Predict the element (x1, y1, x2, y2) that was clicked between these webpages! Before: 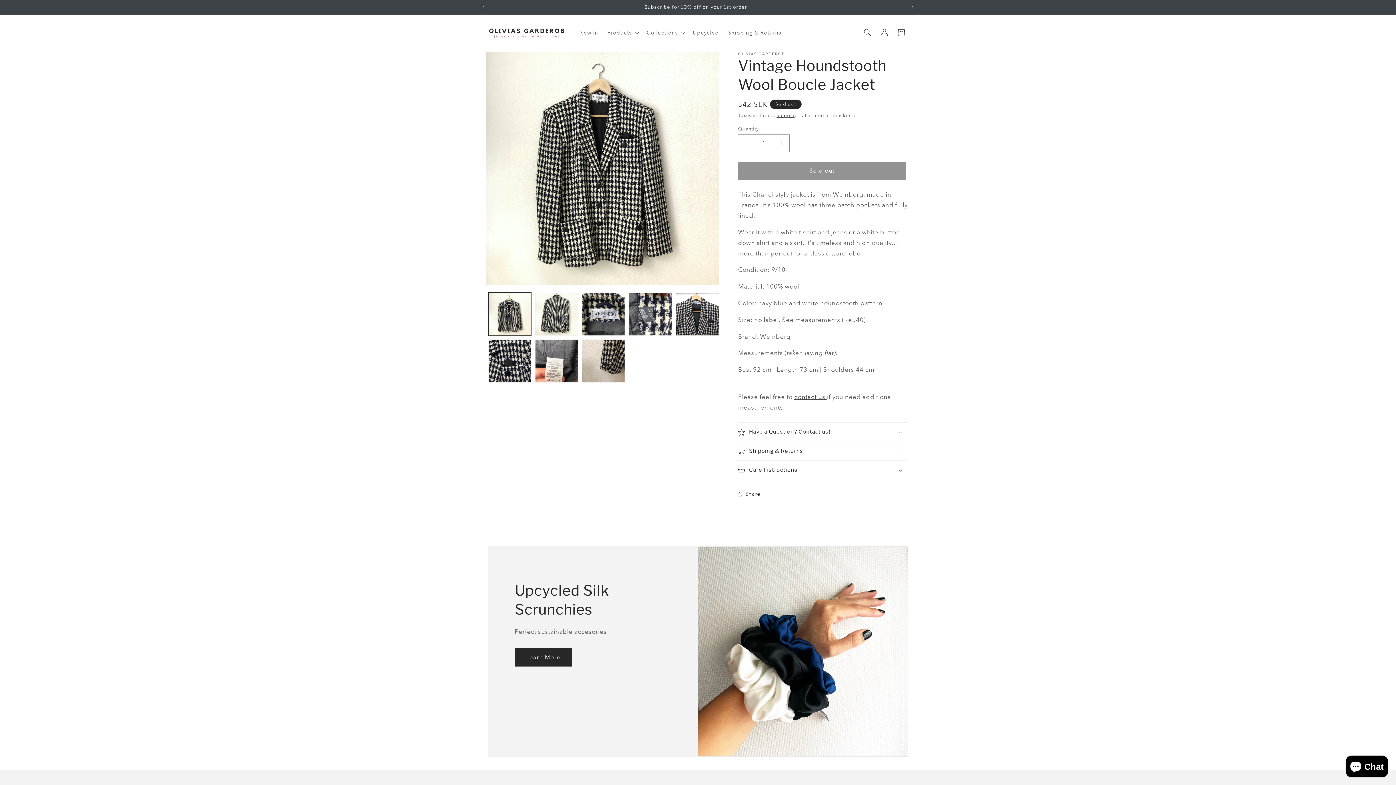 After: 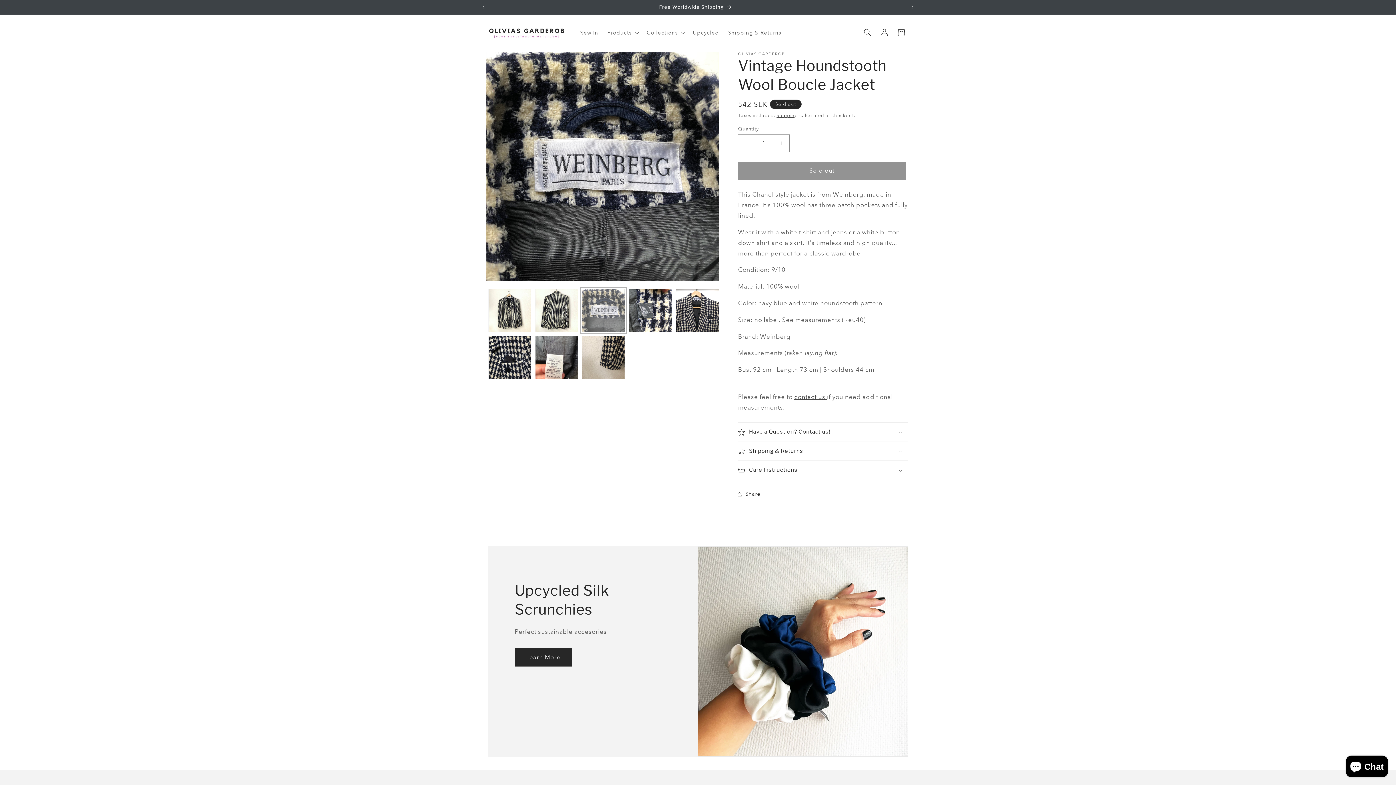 Action: bbox: (582, 292, 625, 335) label: Load image 3 in gallery view